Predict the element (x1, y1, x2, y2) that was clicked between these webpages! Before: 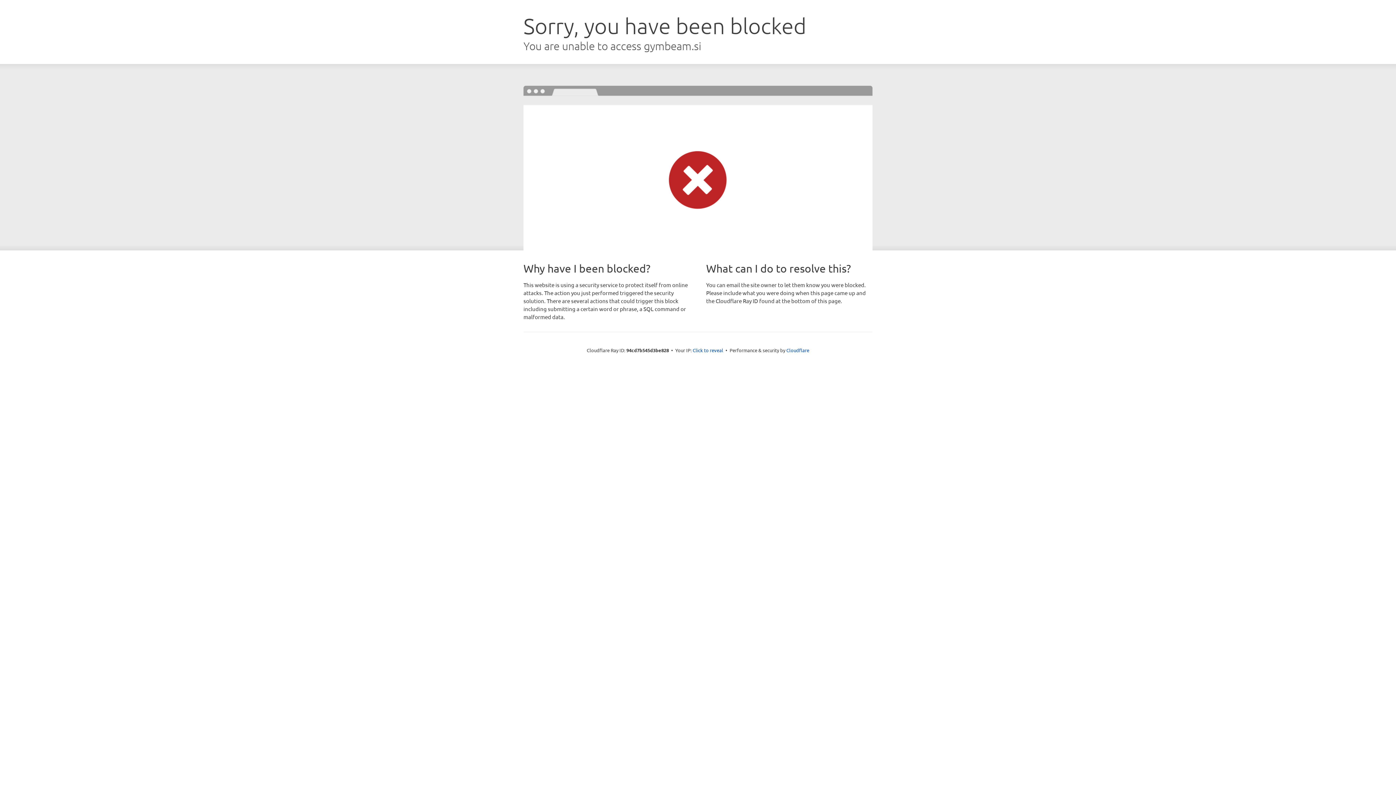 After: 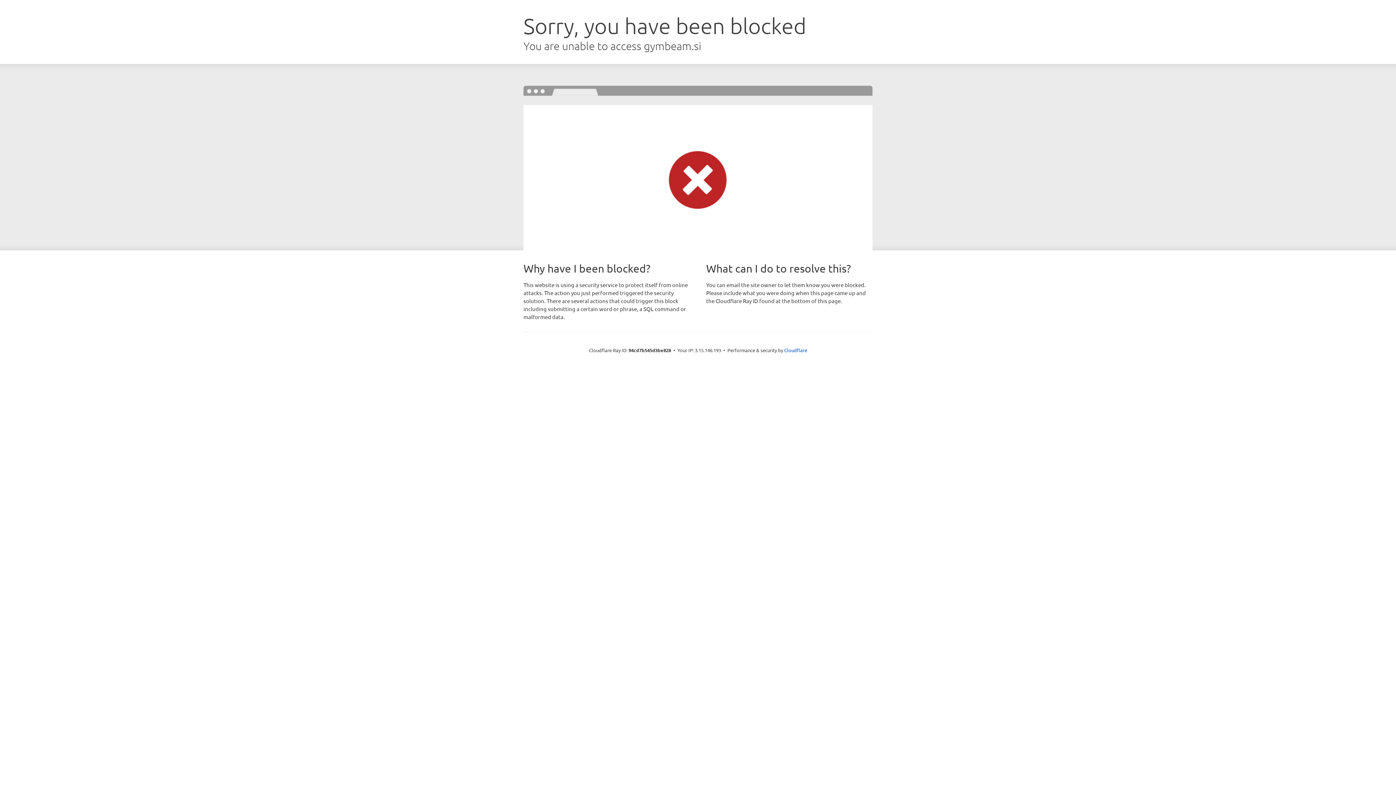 Action: bbox: (692, 346, 723, 353) label: Click to reveal